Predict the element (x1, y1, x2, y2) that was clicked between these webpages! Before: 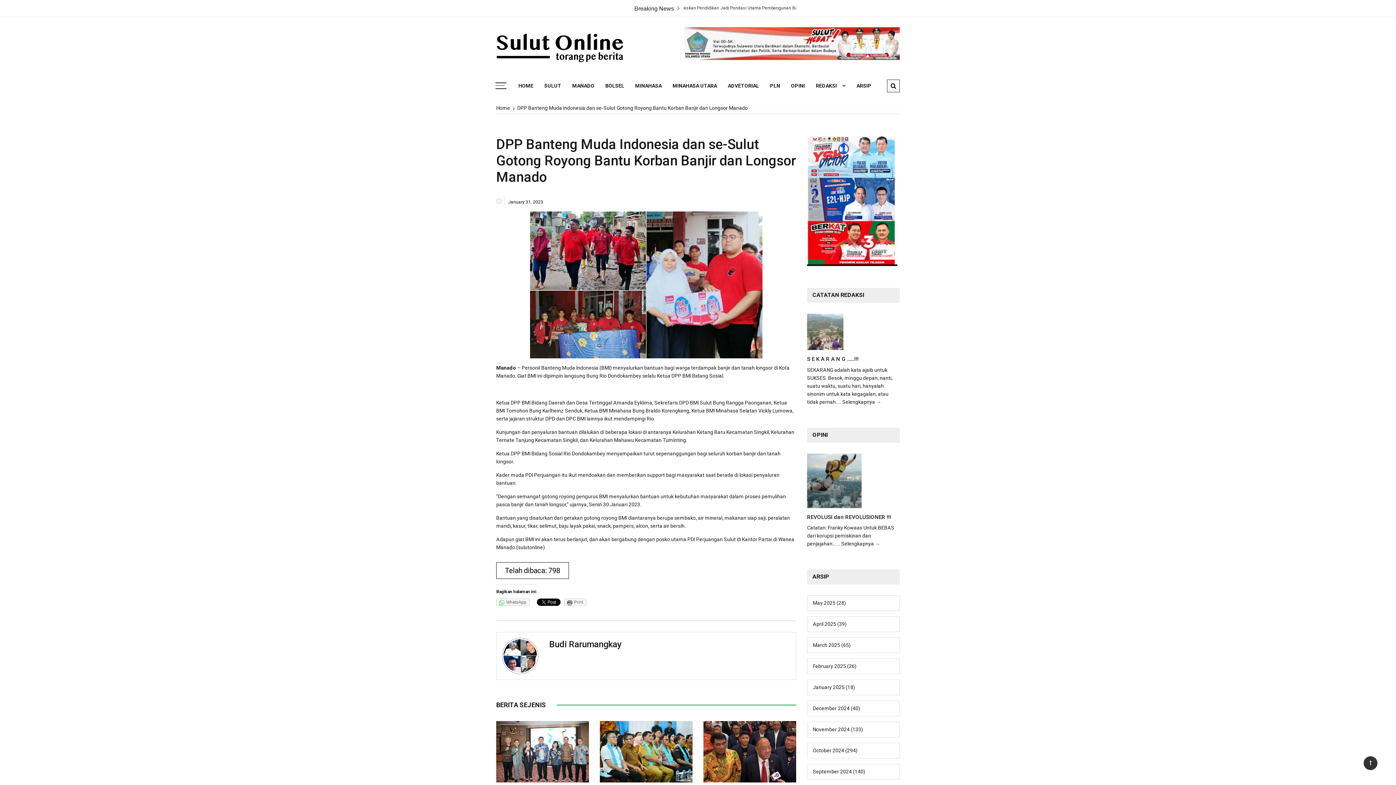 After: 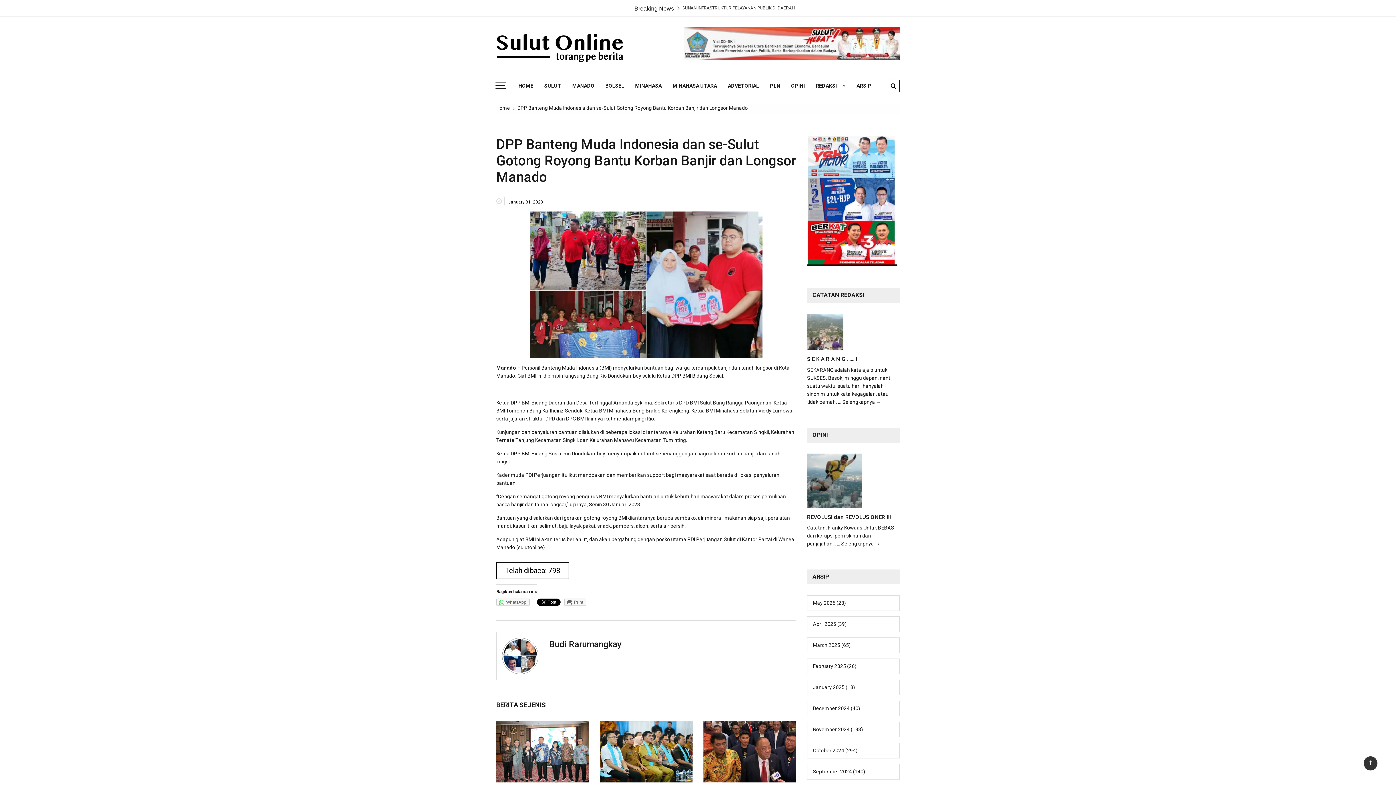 Action: bbox: (1363, 756, 1378, 770)